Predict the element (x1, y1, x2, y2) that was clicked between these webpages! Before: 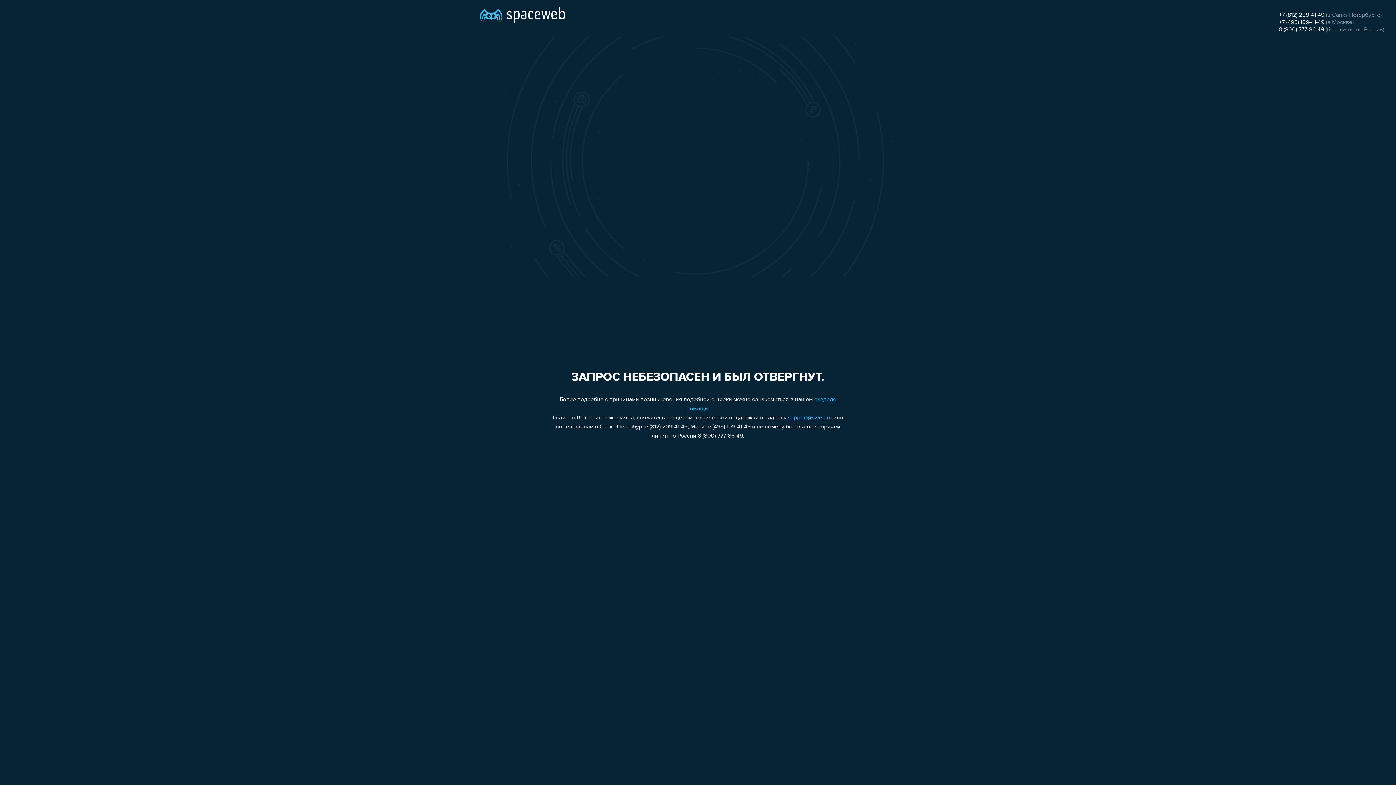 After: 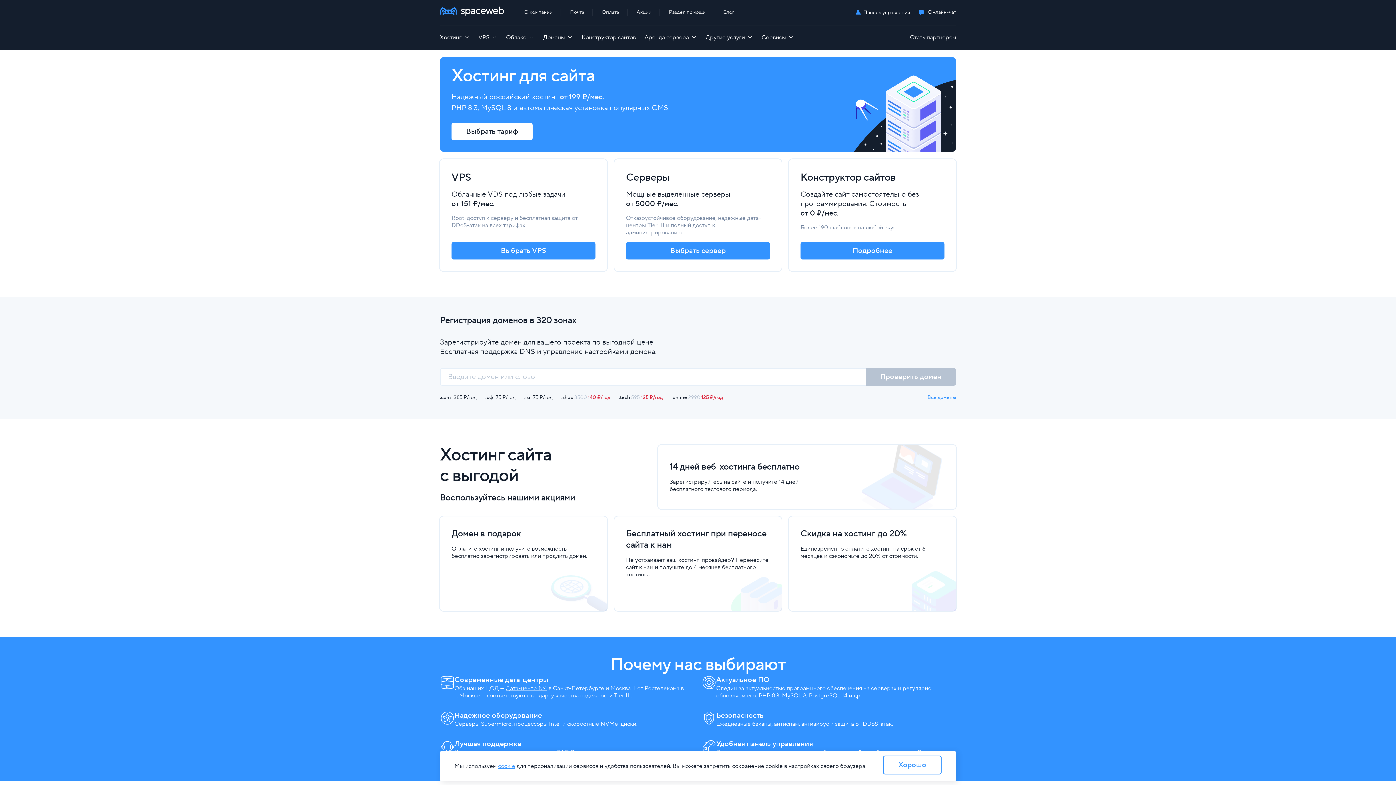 Action: bbox: (480, 0, 565, 25)